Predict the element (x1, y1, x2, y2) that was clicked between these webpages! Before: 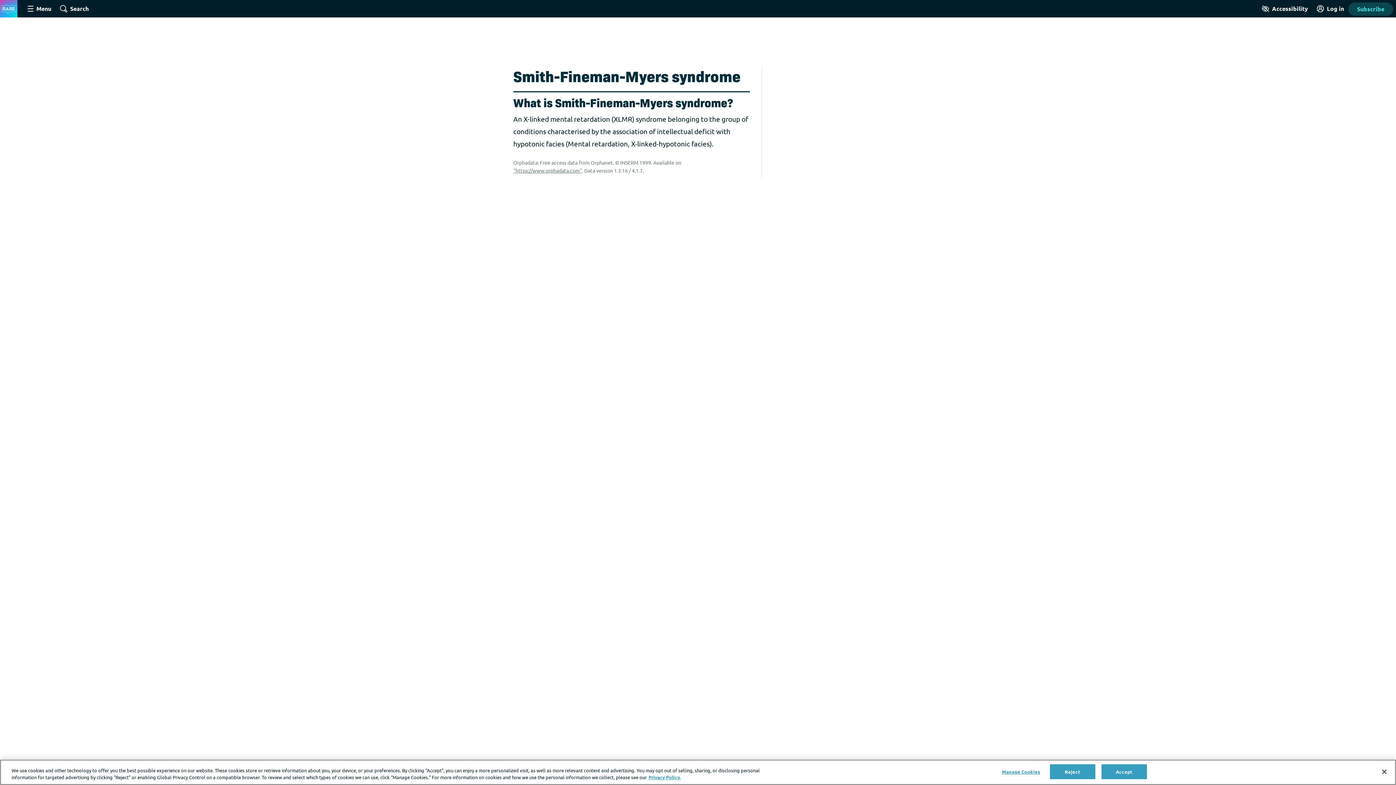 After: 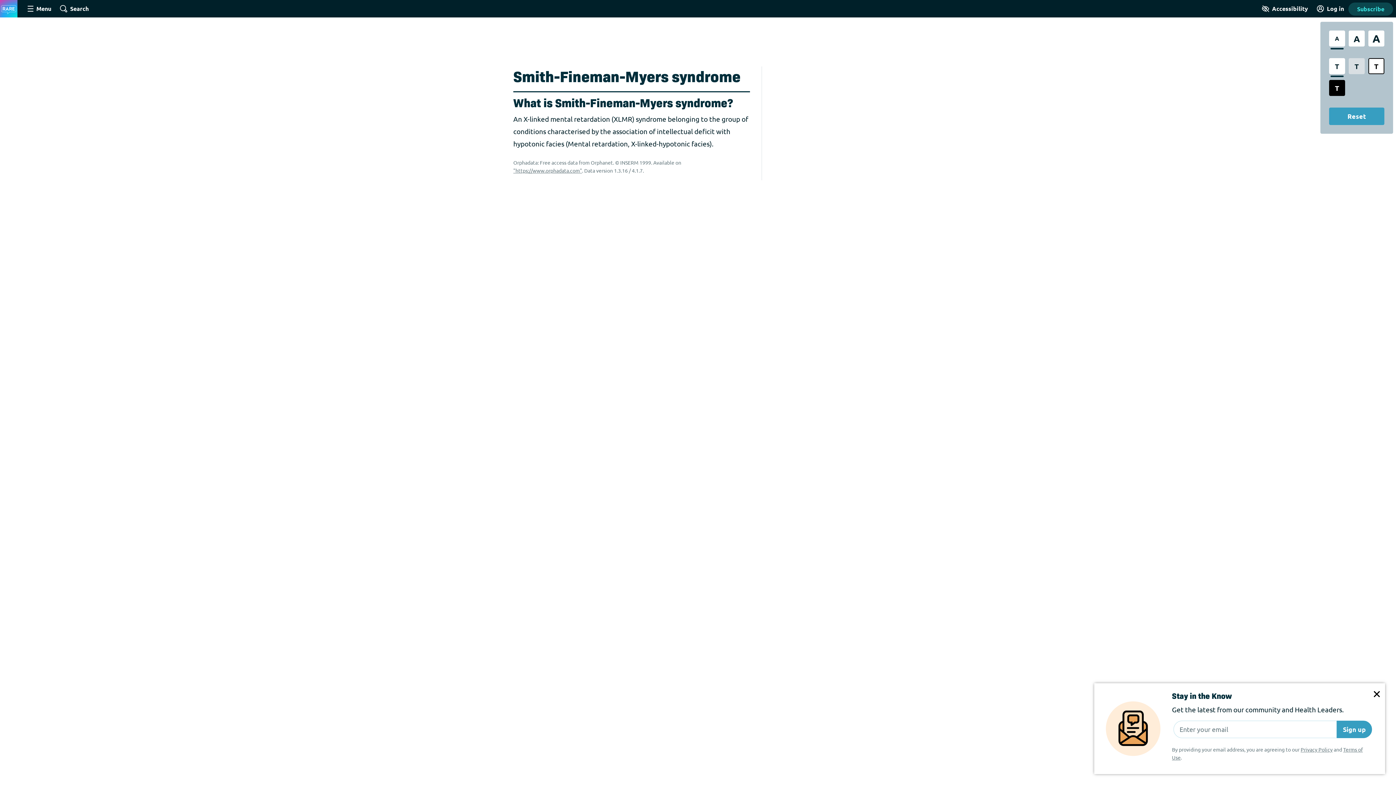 Action: bbox: (1260, 0, 1309, 17) label: Accessibility Tools